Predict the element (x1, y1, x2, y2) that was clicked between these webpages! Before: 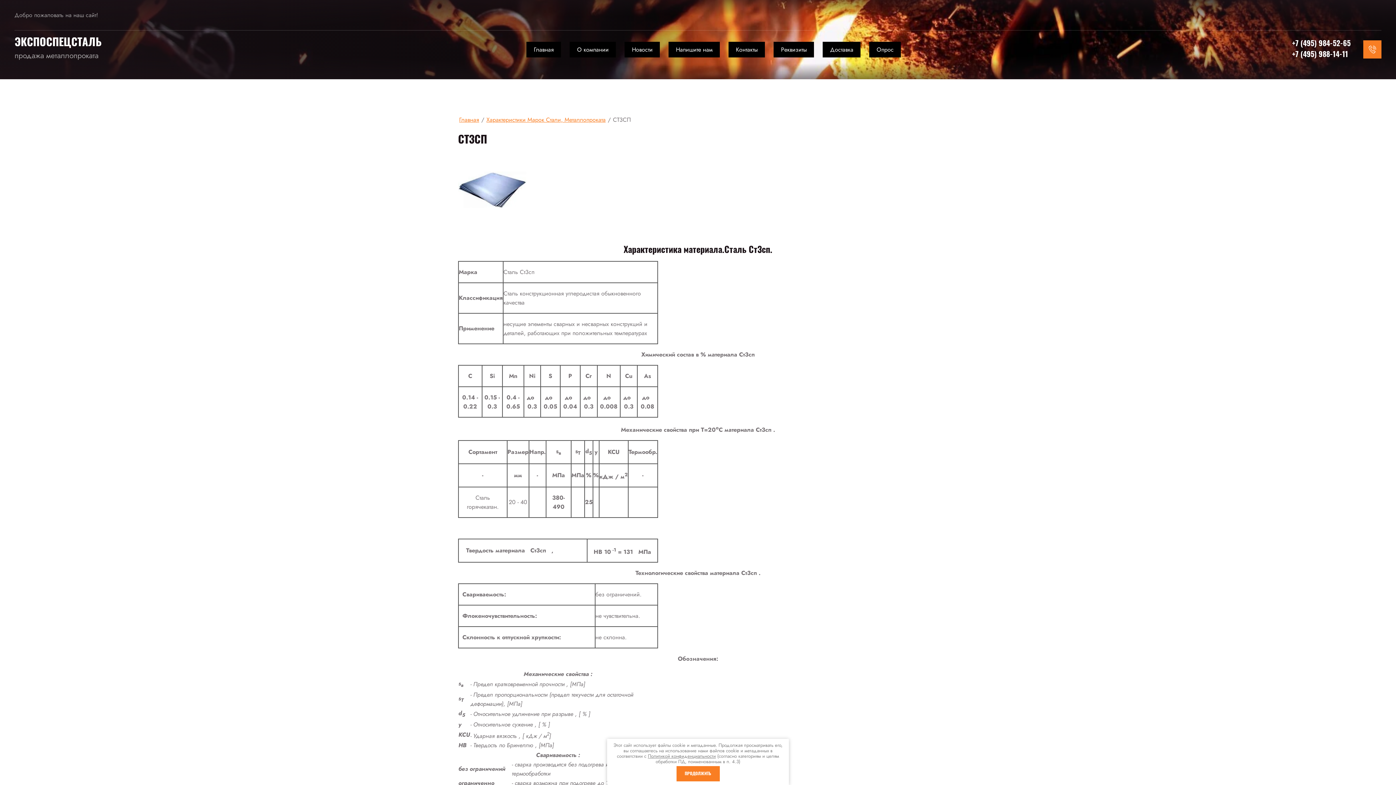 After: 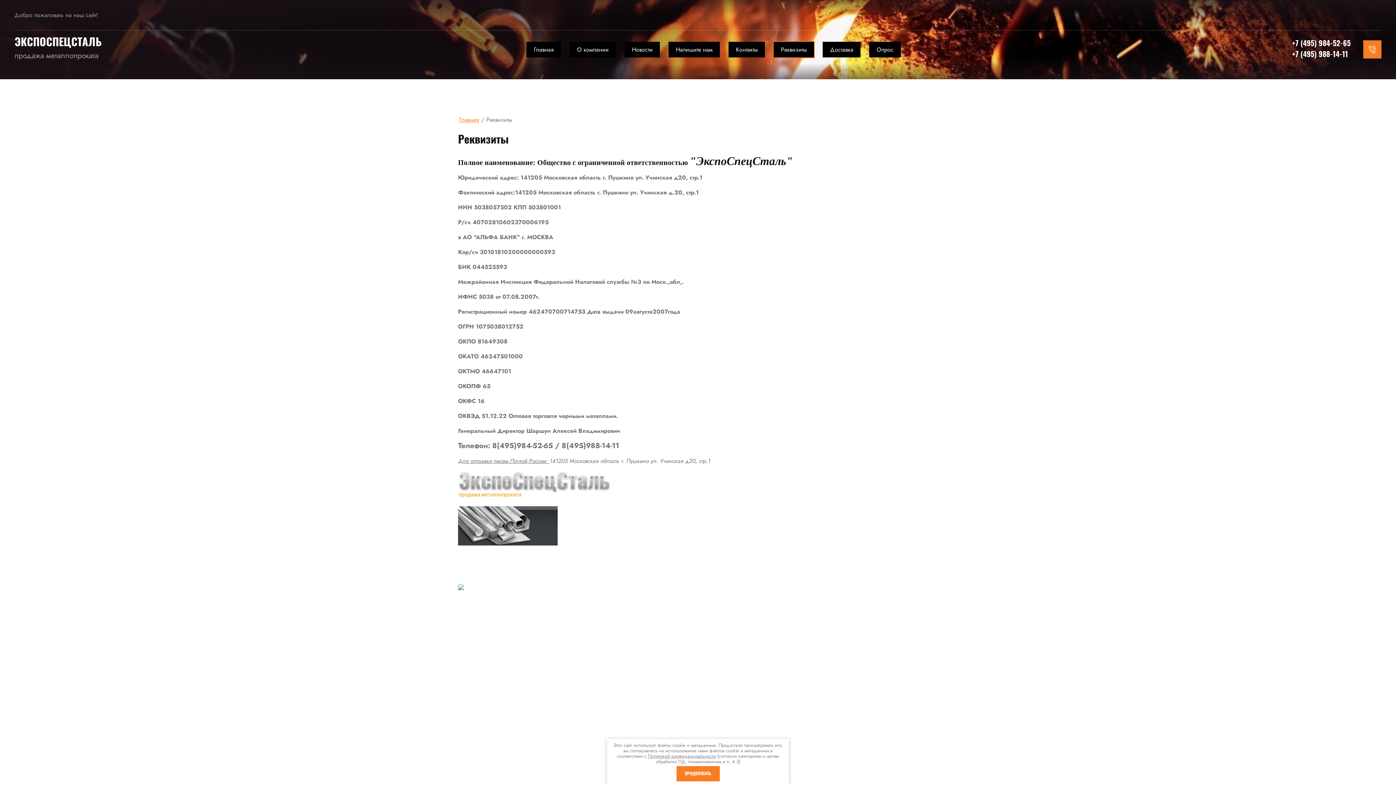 Action: label: Реквизиты bbox: (773, 40, 815, 58)